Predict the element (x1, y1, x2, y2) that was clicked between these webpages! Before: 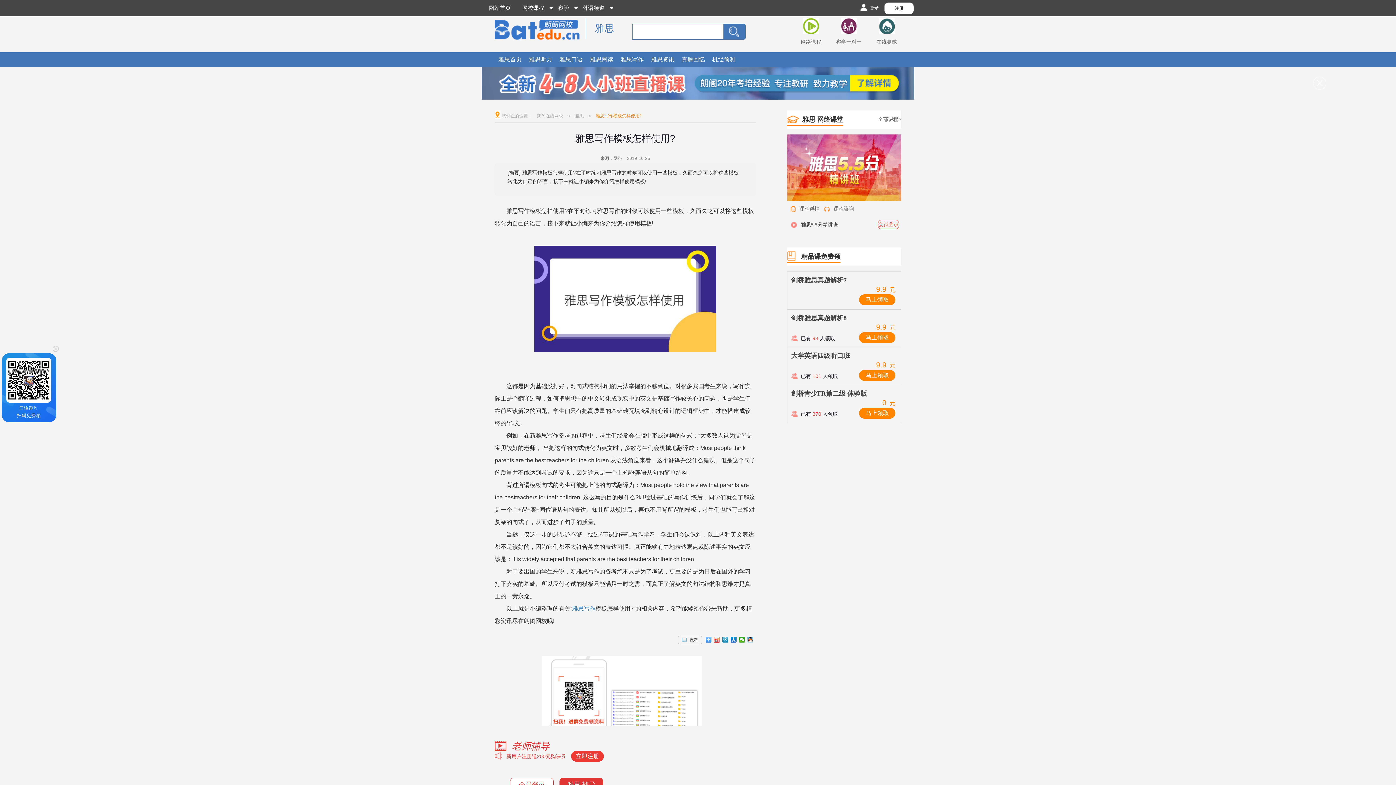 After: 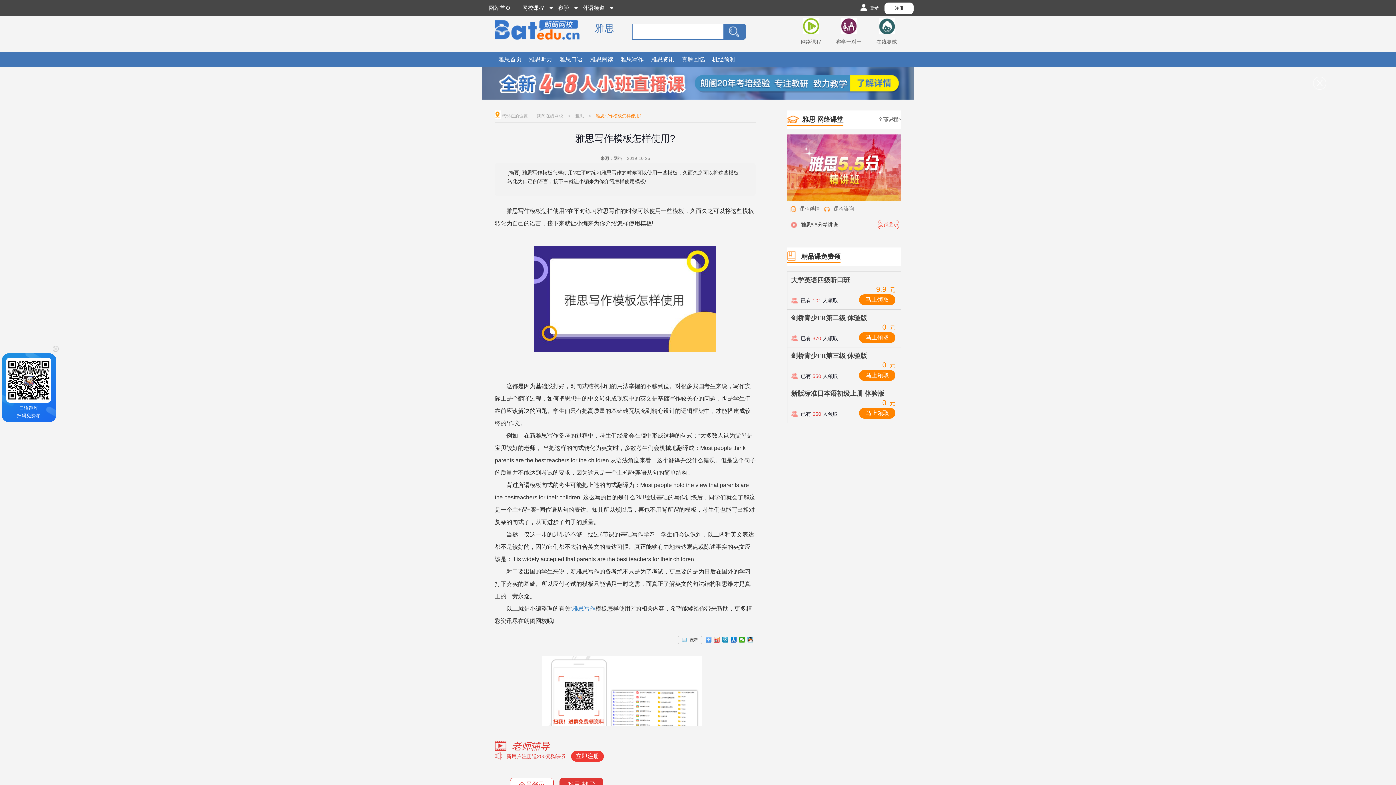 Action: label:  课程详情 bbox: (788, 206, 820, 211)